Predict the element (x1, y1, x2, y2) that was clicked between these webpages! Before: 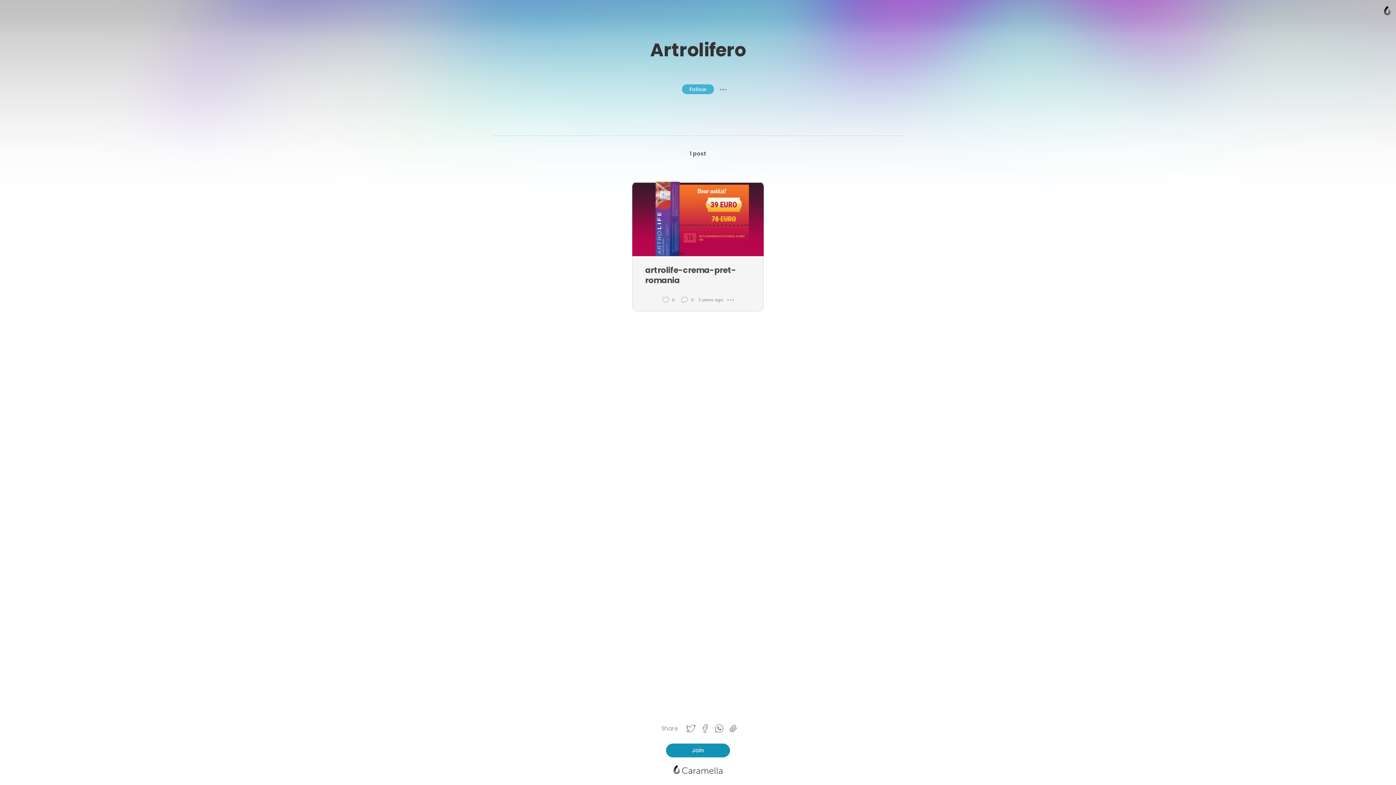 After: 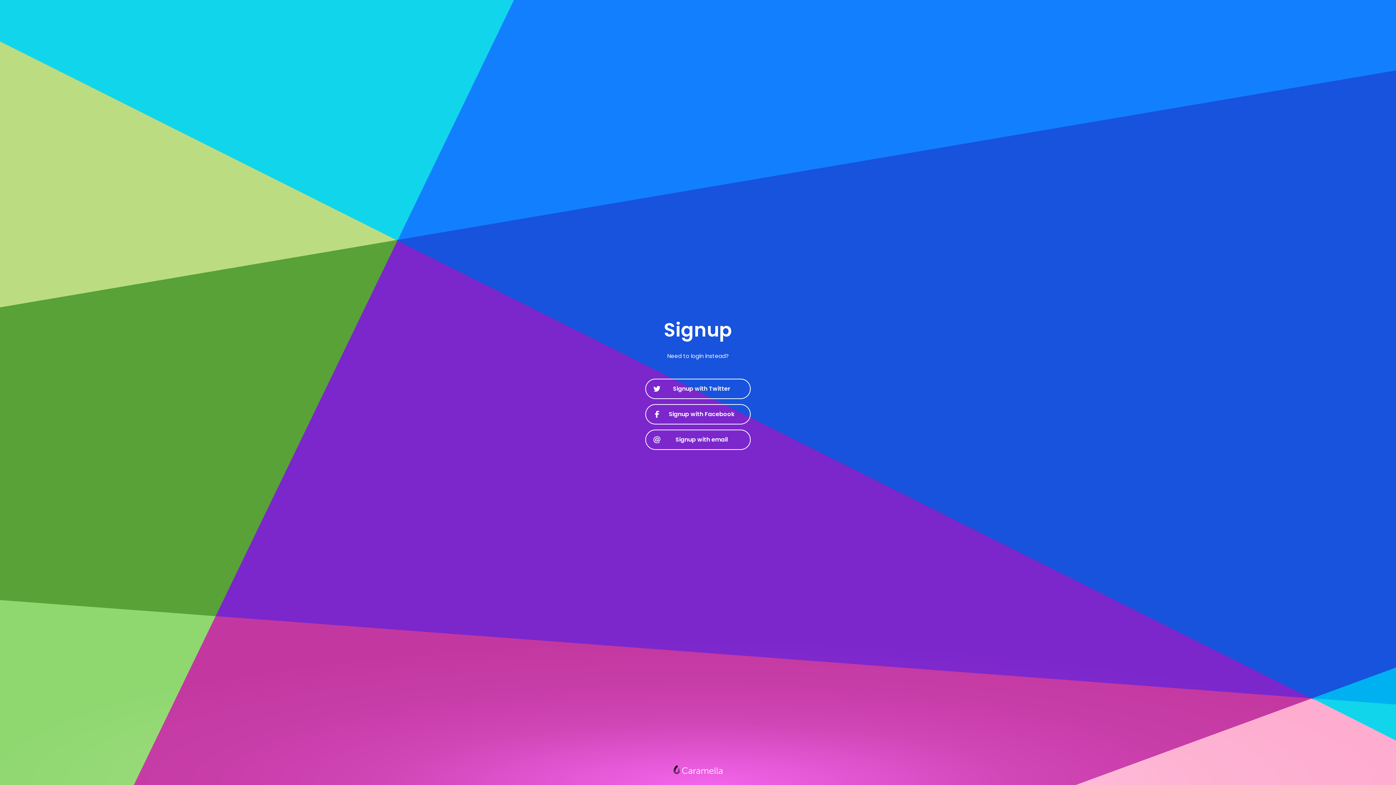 Action: label: Join bbox: (666, 743, 730, 757)